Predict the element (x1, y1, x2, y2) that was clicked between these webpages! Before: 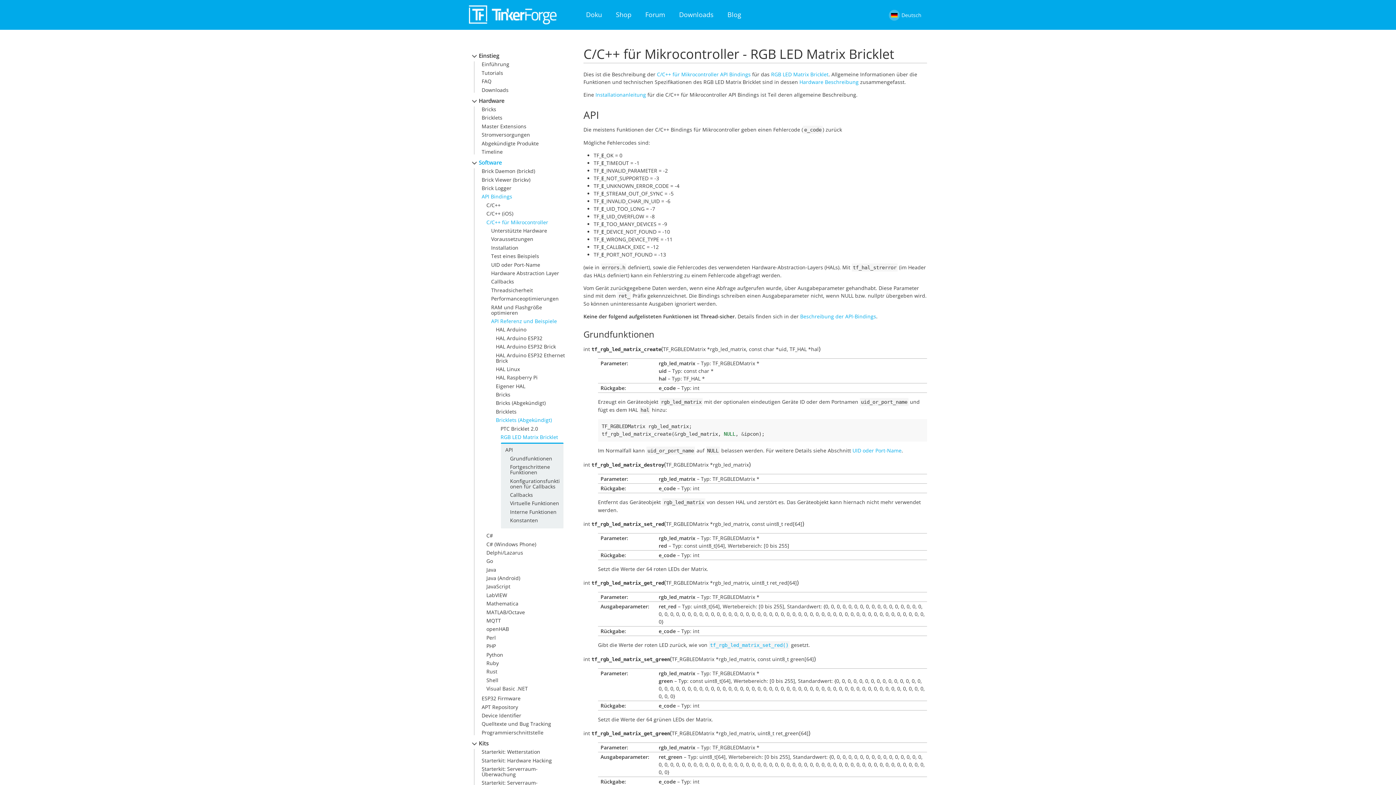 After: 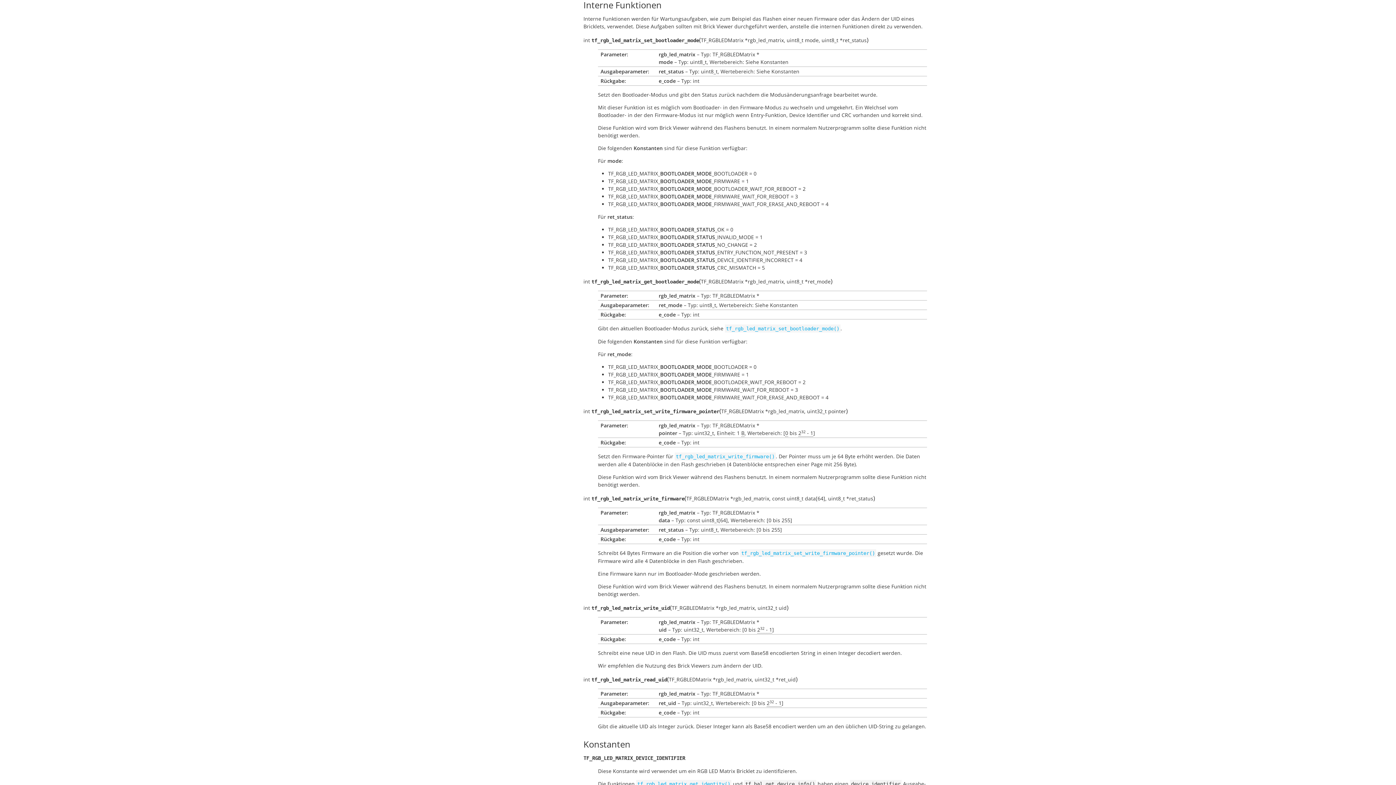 Action: label: Interne Funktionen bbox: (510, 508, 556, 515)